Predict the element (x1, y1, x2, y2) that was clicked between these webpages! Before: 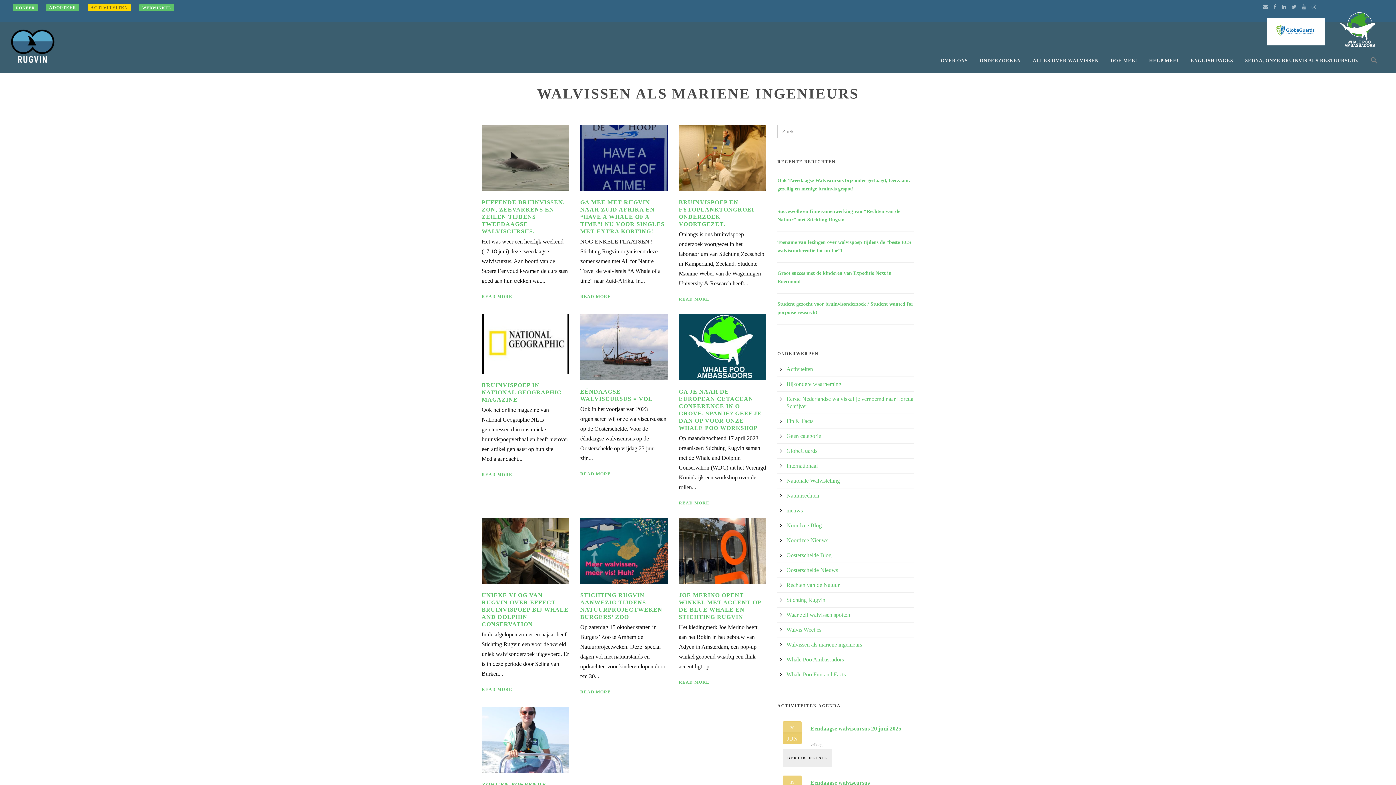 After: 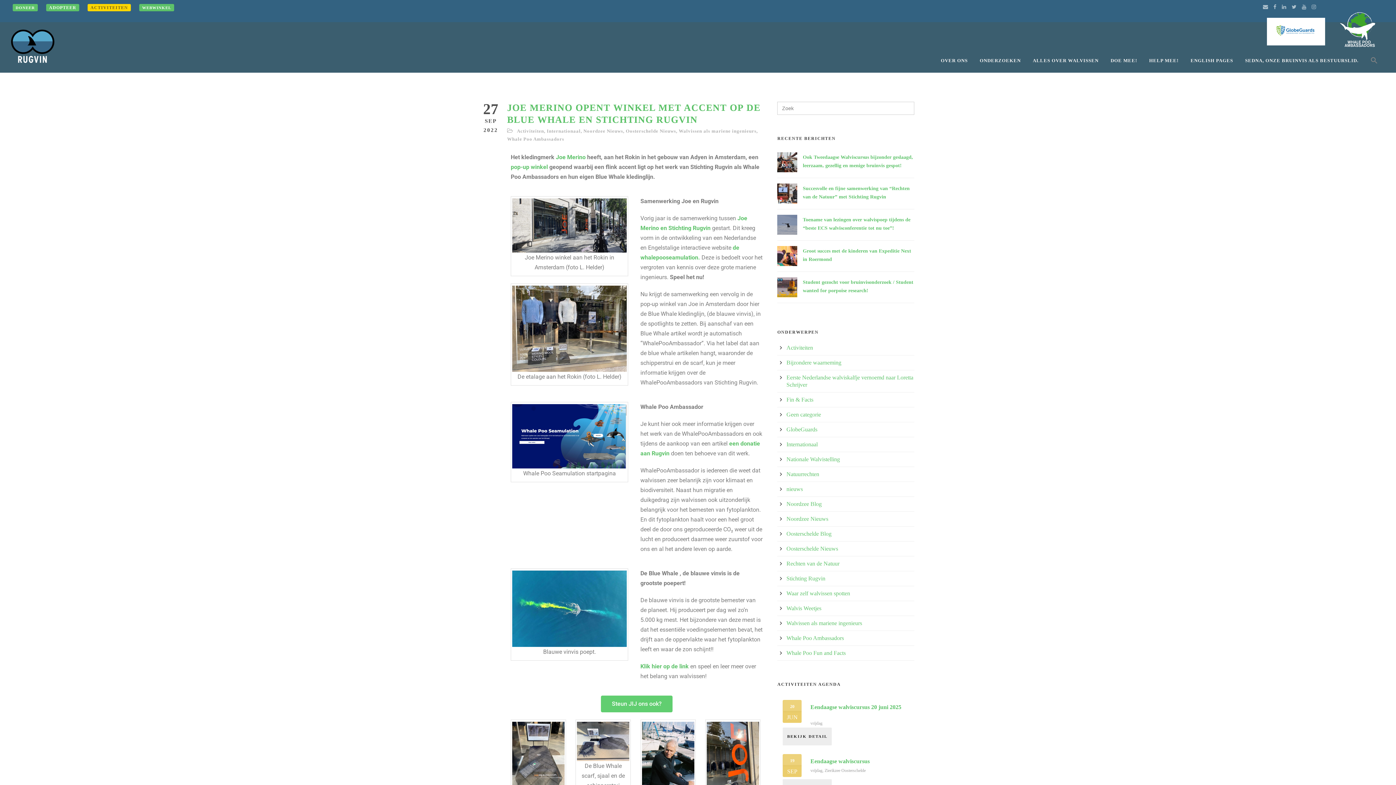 Action: label: READ MORE bbox: (678, 679, 709, 686)